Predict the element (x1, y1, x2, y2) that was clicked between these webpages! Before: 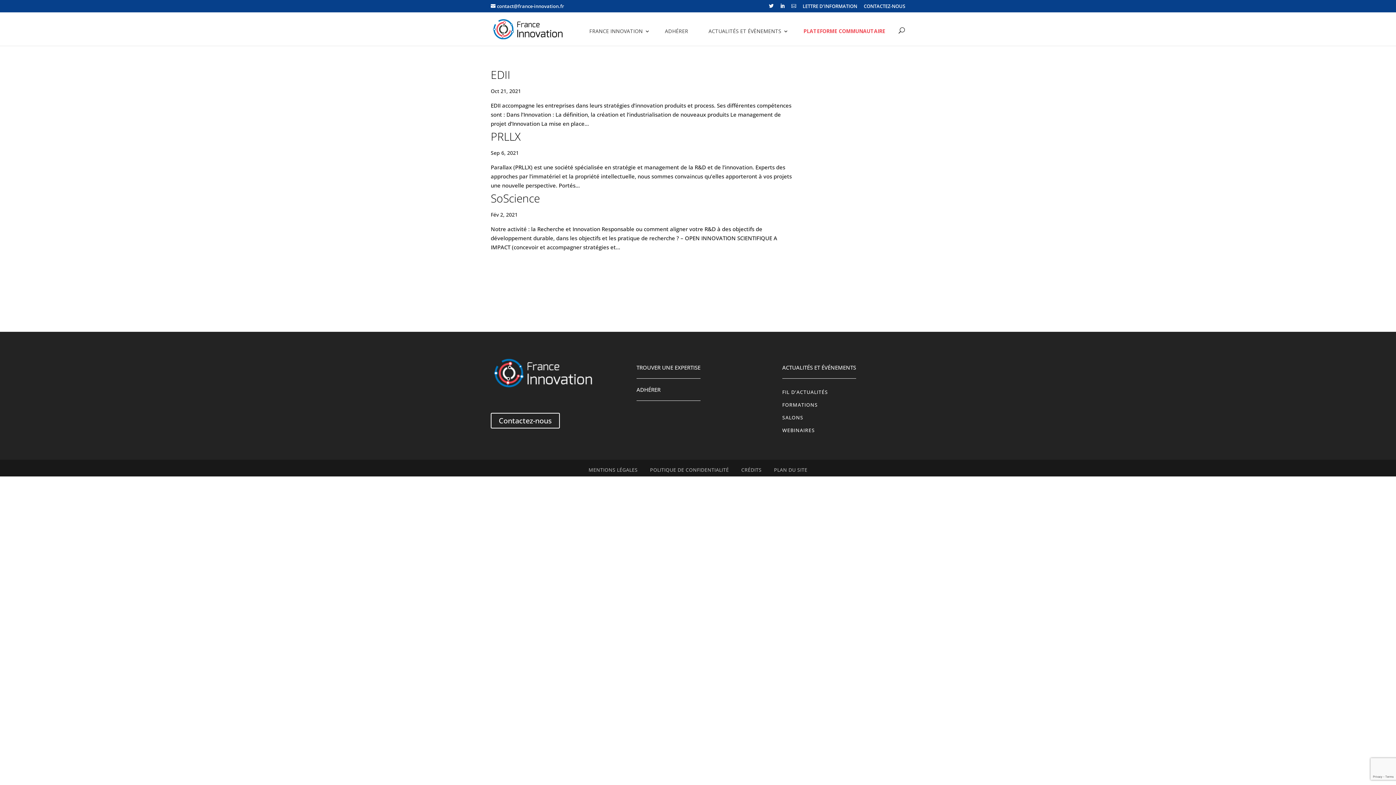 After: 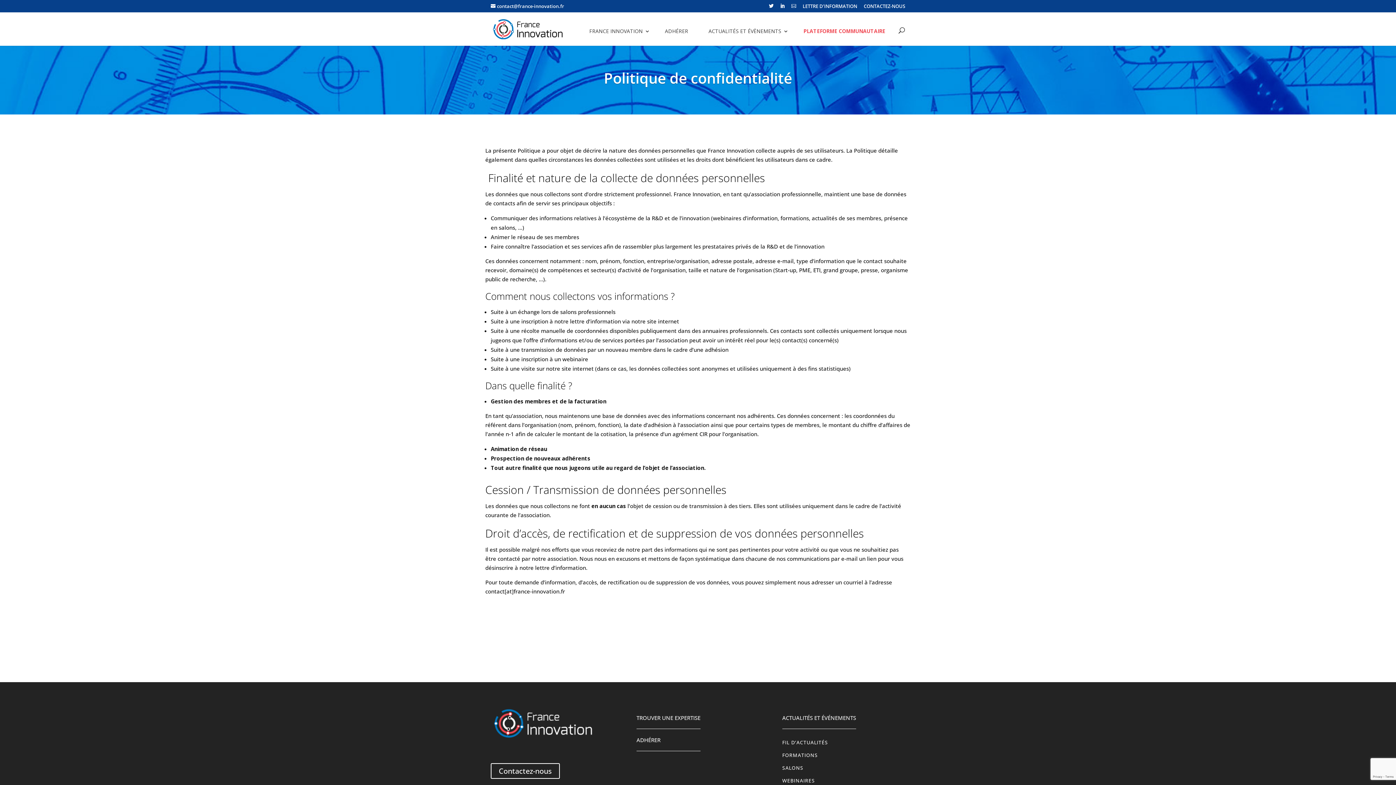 Action: label: POLITIQUE DE CONFIDENTIALITÉ bbox: (644, 466, 734, 473)